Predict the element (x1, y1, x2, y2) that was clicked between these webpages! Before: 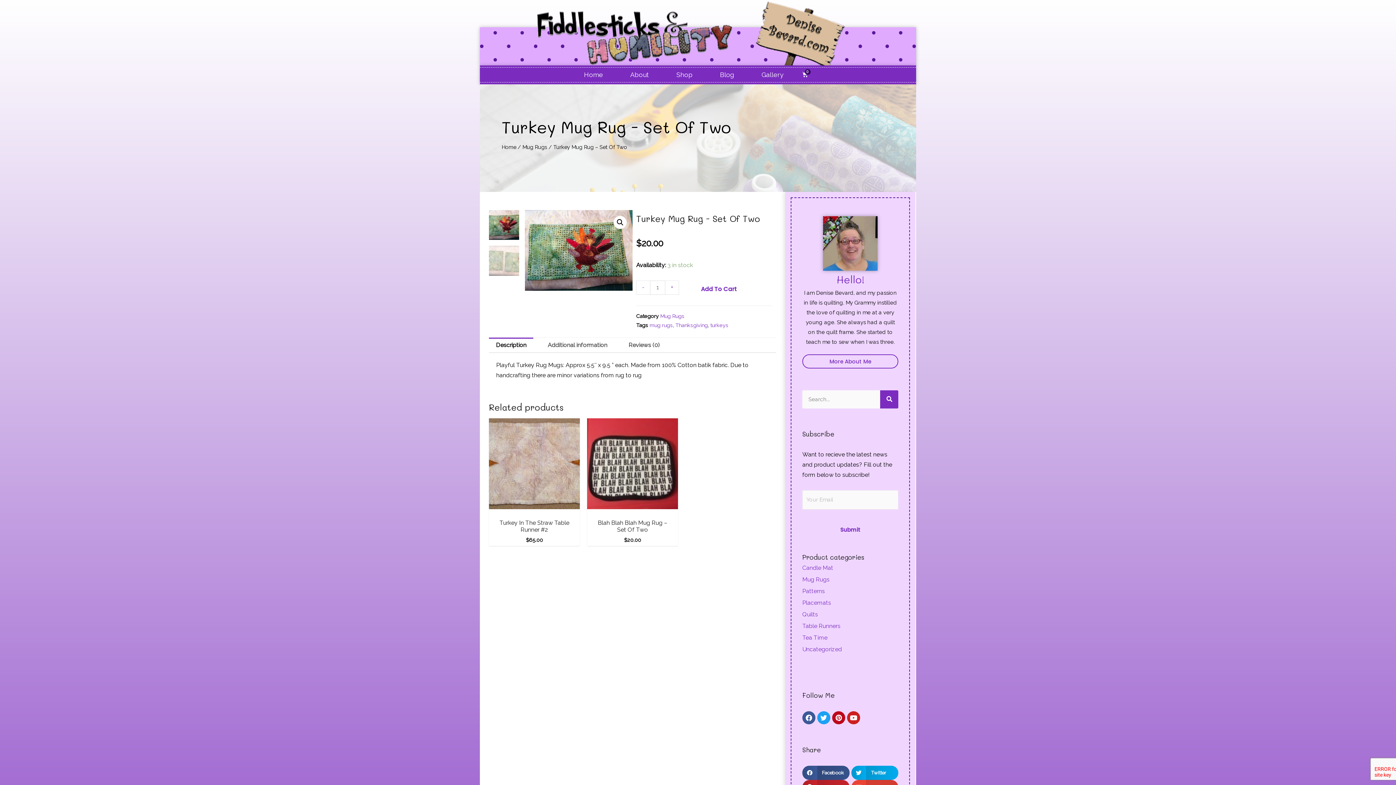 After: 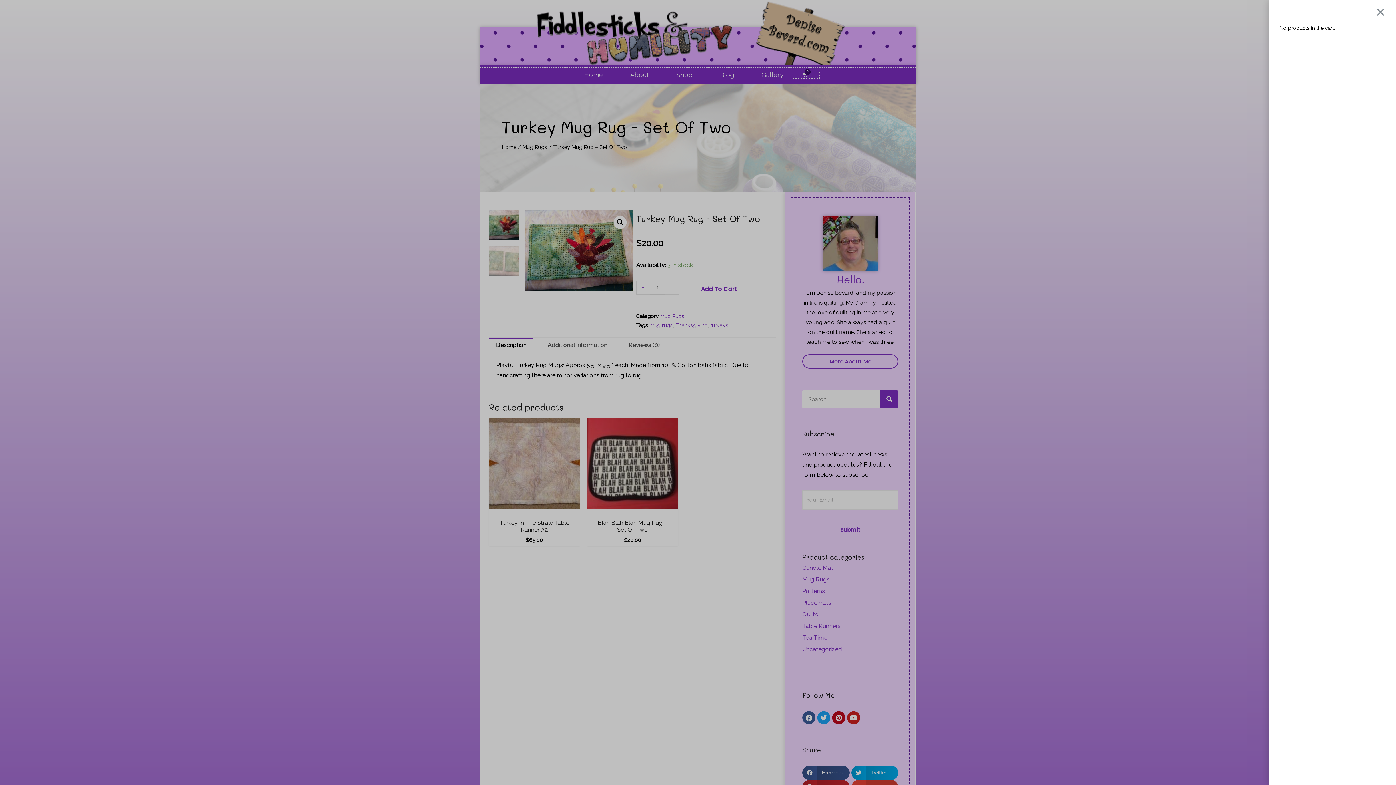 Action: label: Cart bbox: (791, 71, 819, 78)